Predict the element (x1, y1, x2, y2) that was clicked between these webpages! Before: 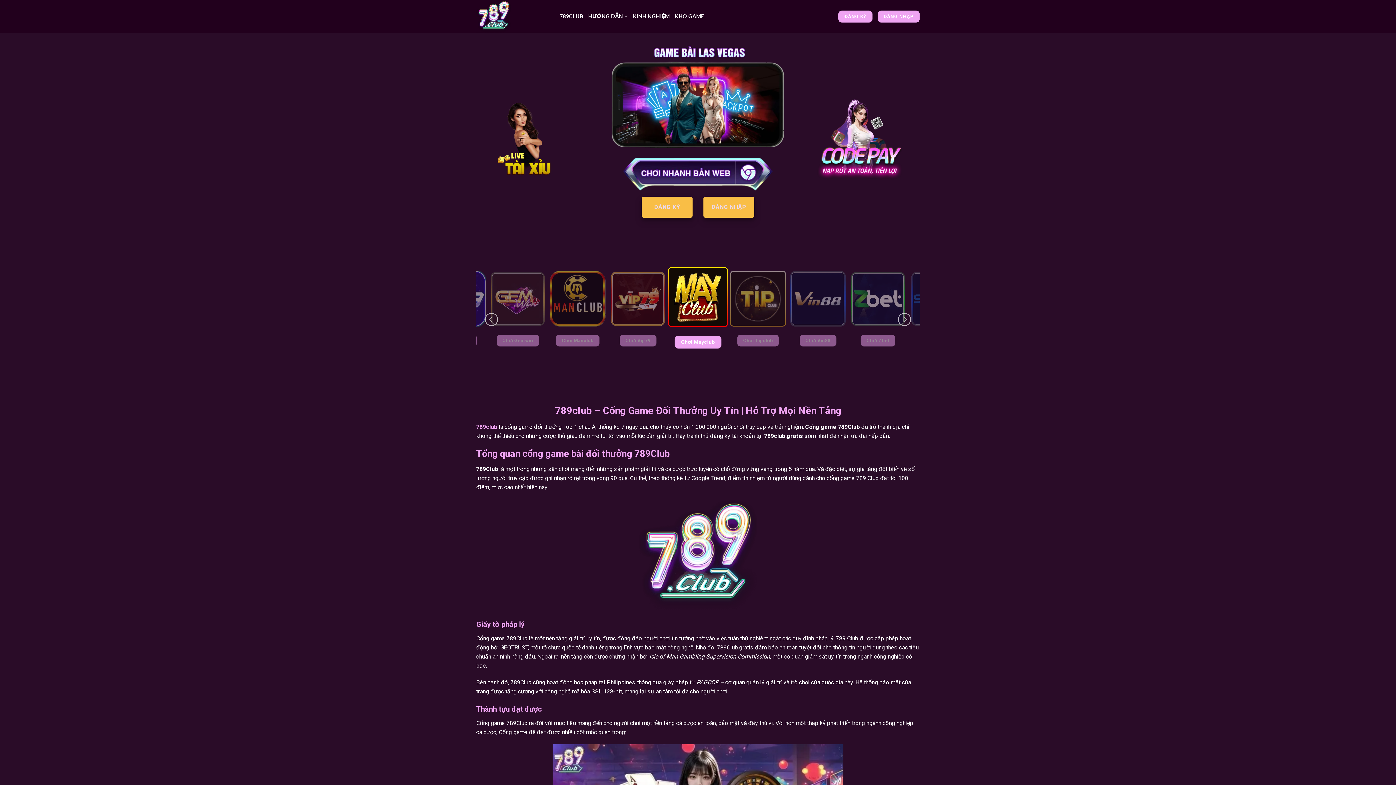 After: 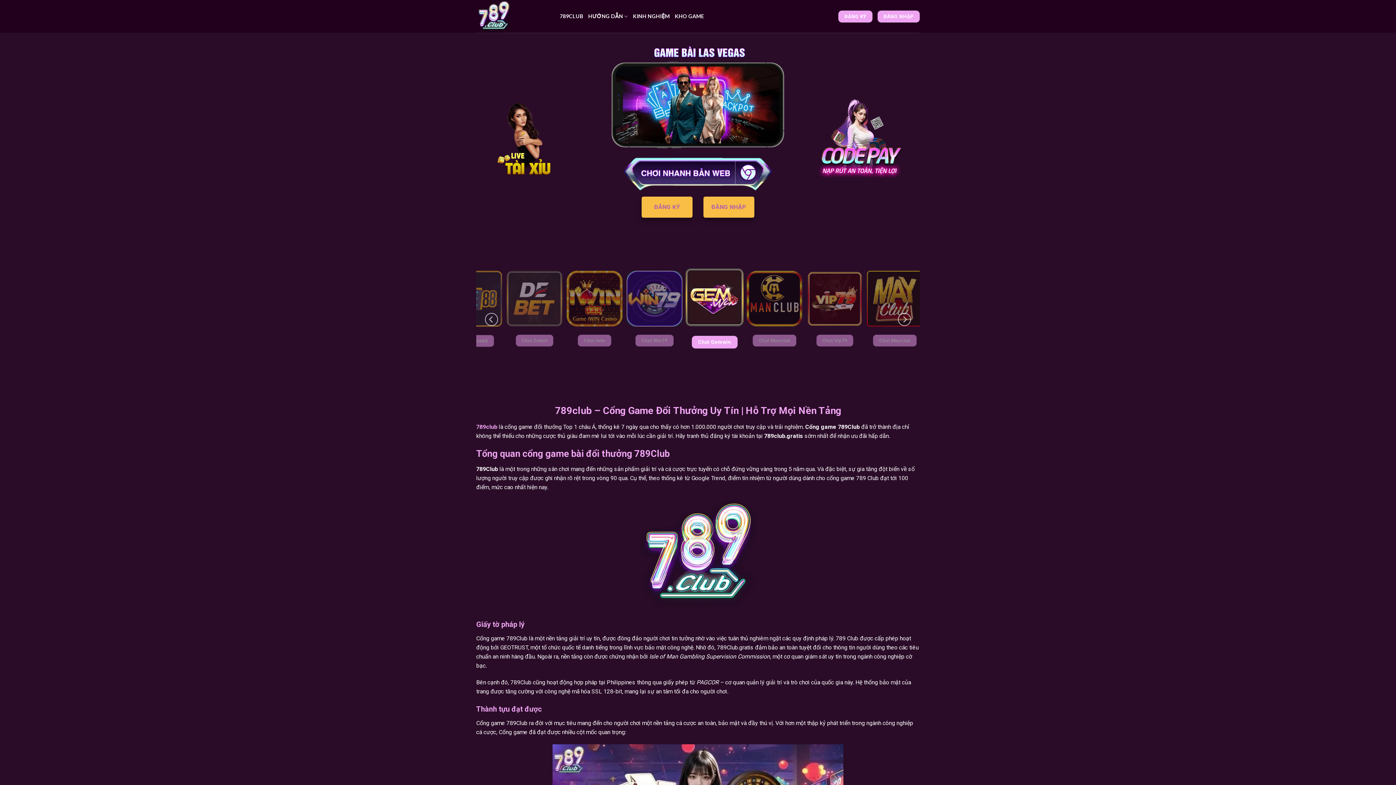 Action: bbox: (623, 157, 772, 190)